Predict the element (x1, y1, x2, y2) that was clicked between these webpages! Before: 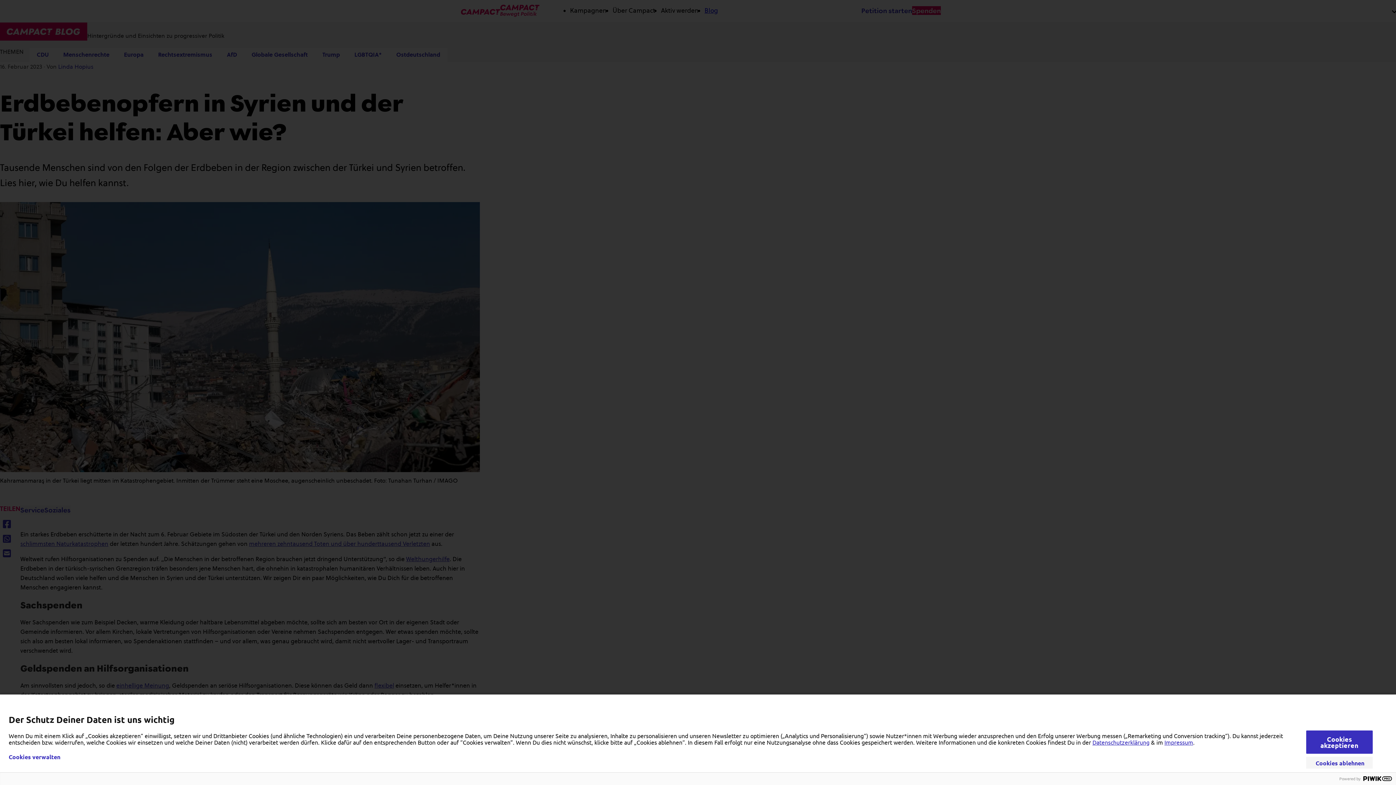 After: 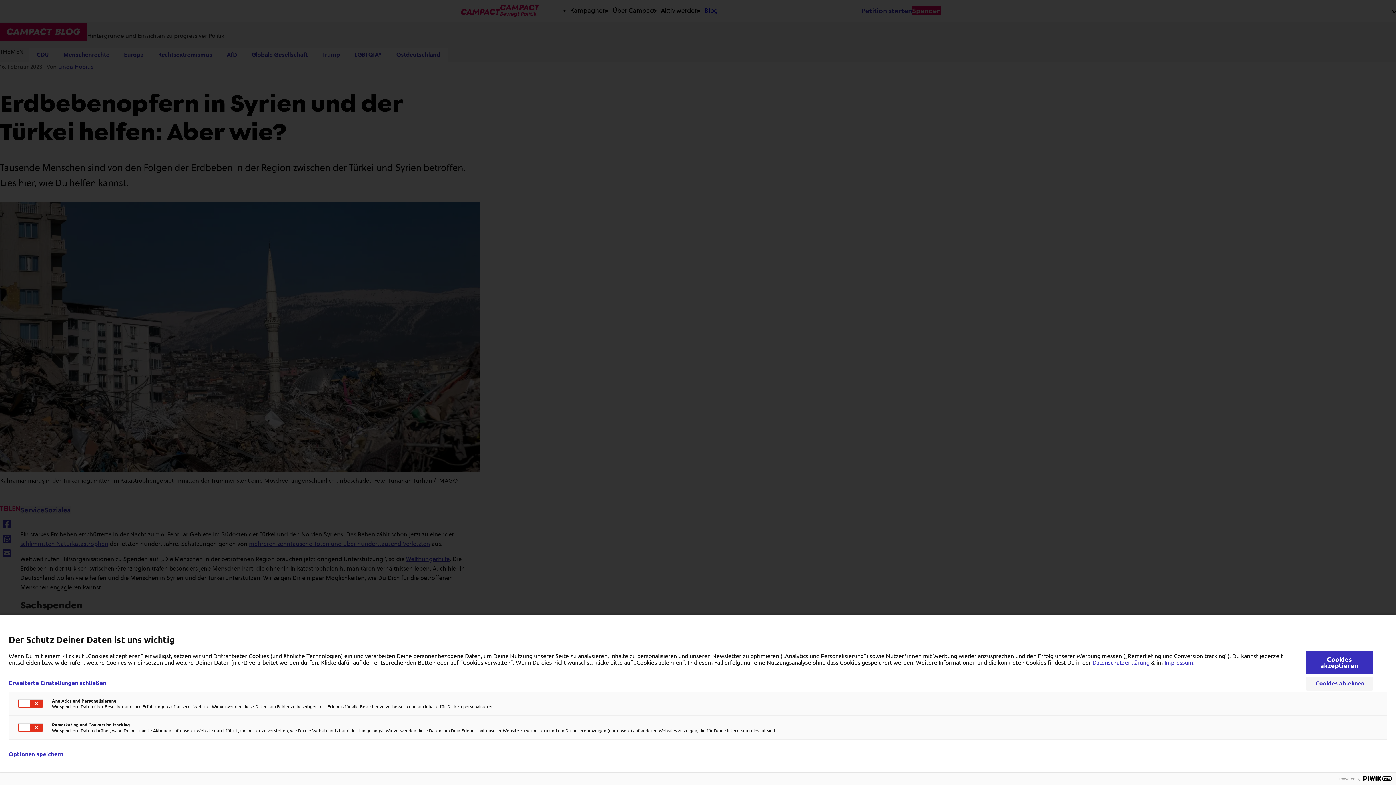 Action: bbox: (8, 754, 60, 760) label: Cookies verwalten